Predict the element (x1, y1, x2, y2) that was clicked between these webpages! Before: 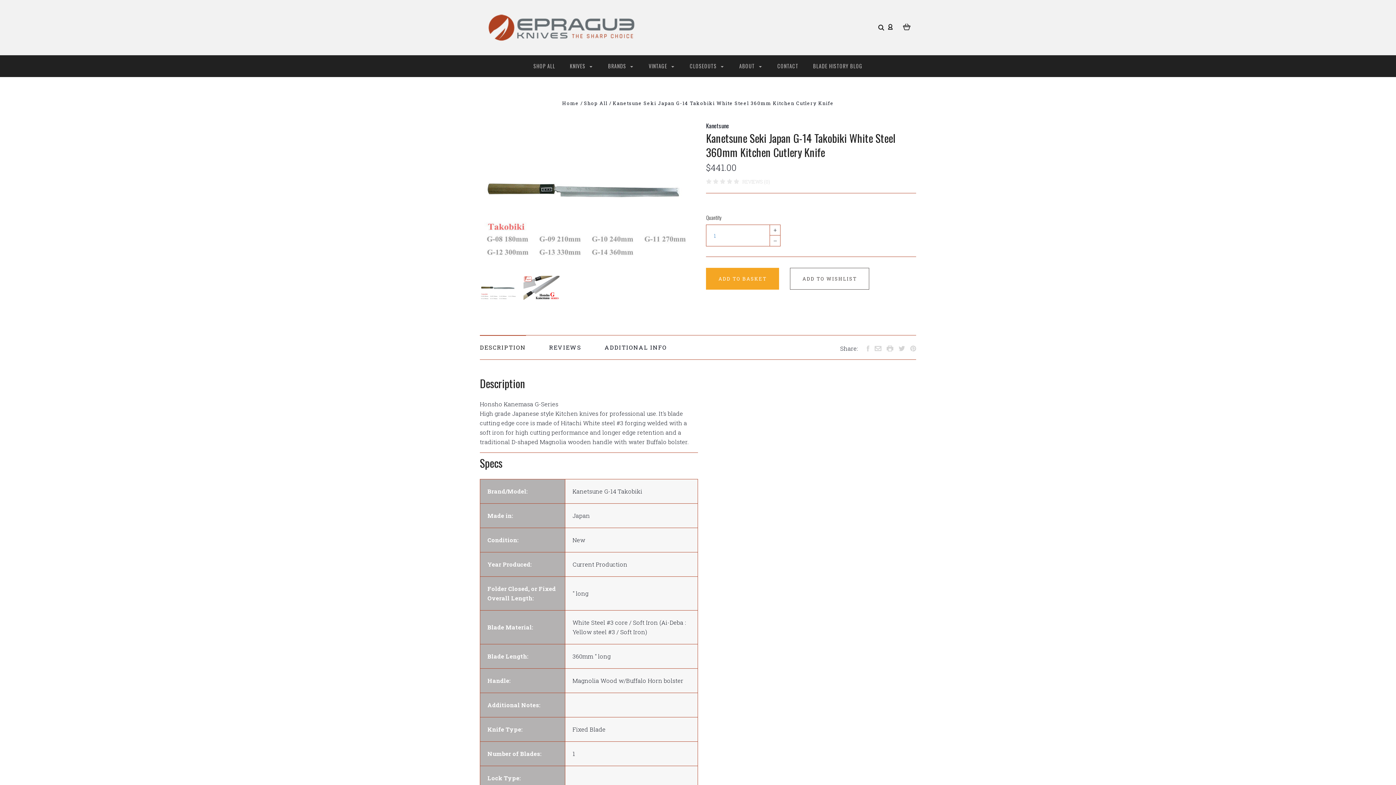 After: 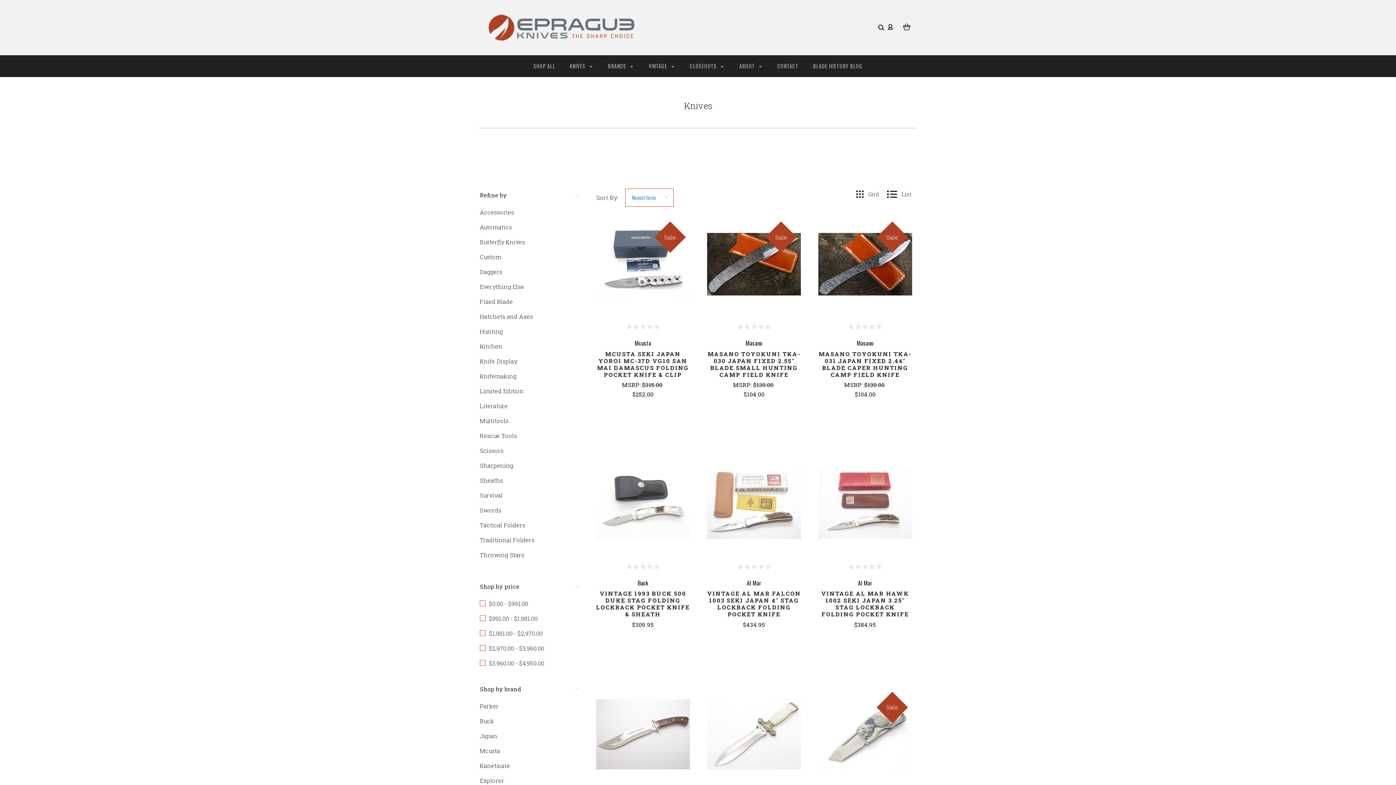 Action: label: Shop All  bbox: (584, 100, 609, 106)